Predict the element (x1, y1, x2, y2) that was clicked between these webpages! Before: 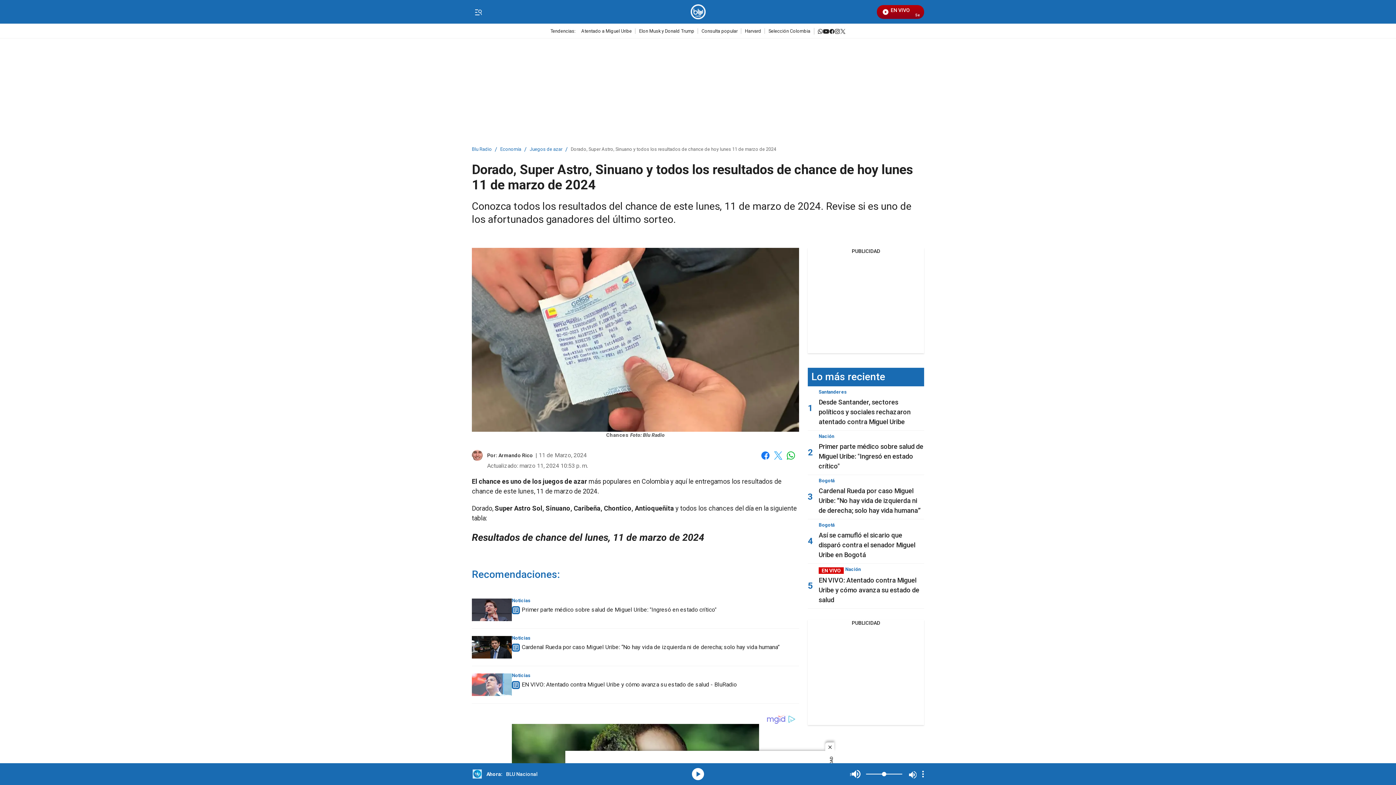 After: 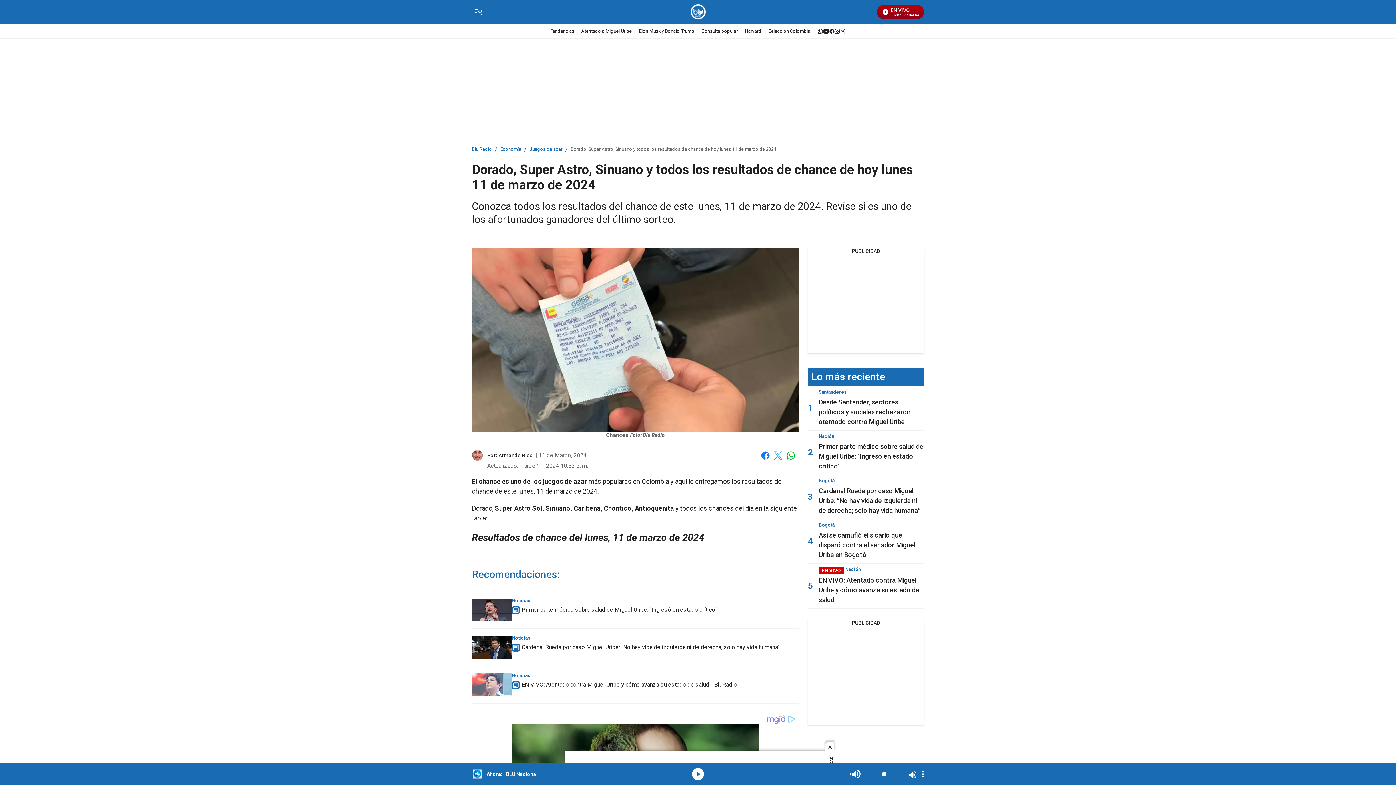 Action: label: Facebook bbox: (761, 451, 770, 460)